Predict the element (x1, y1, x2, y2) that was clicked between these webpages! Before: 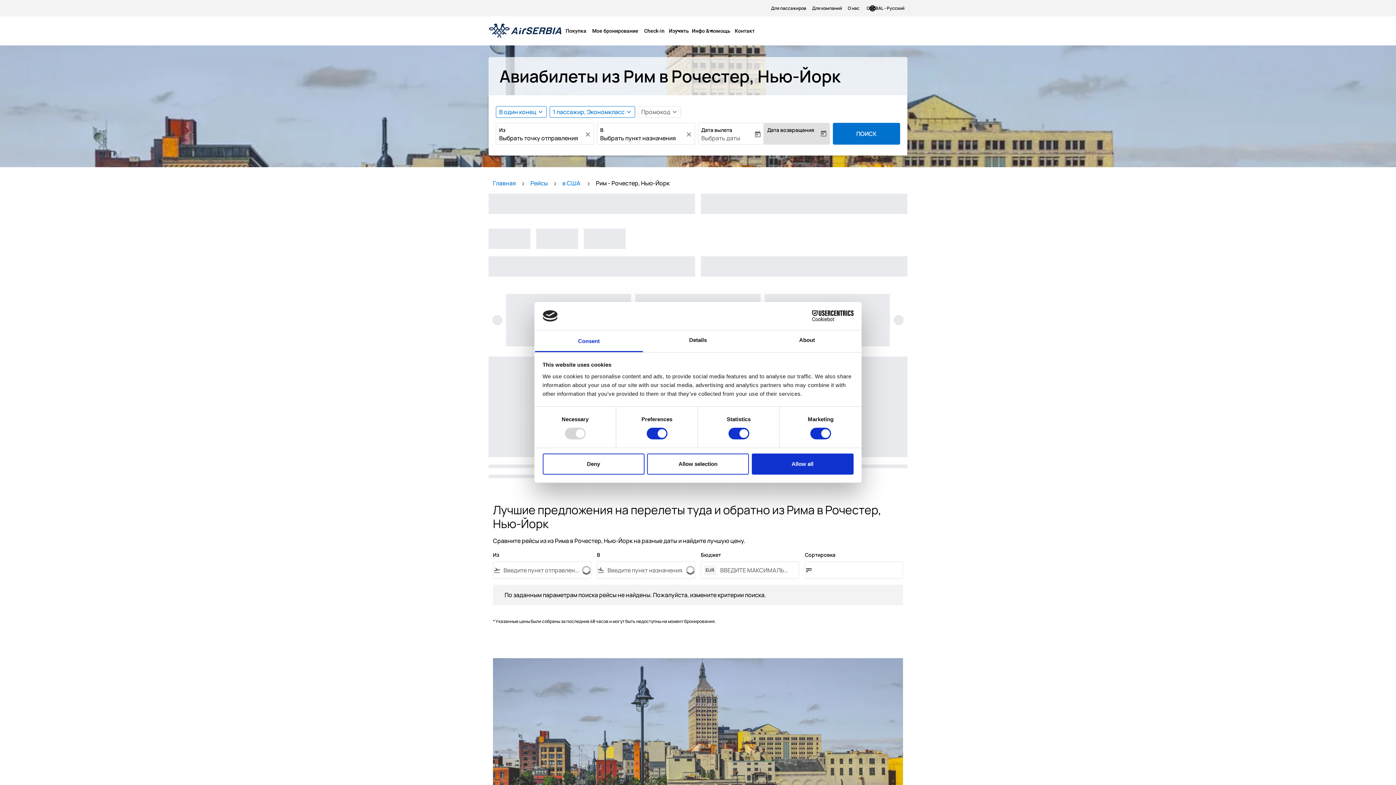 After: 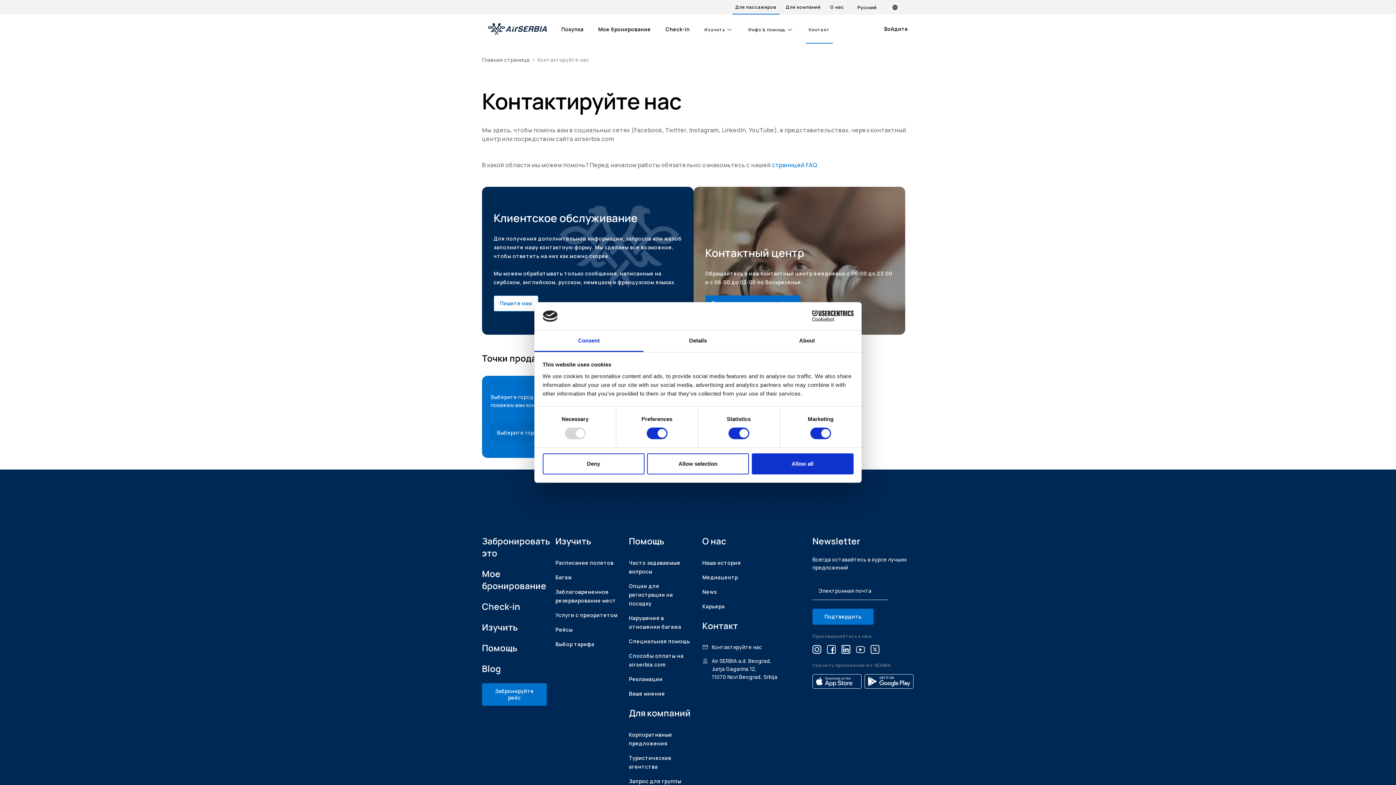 Action: label: Контакт bbox: (732, 17, 757, 44)